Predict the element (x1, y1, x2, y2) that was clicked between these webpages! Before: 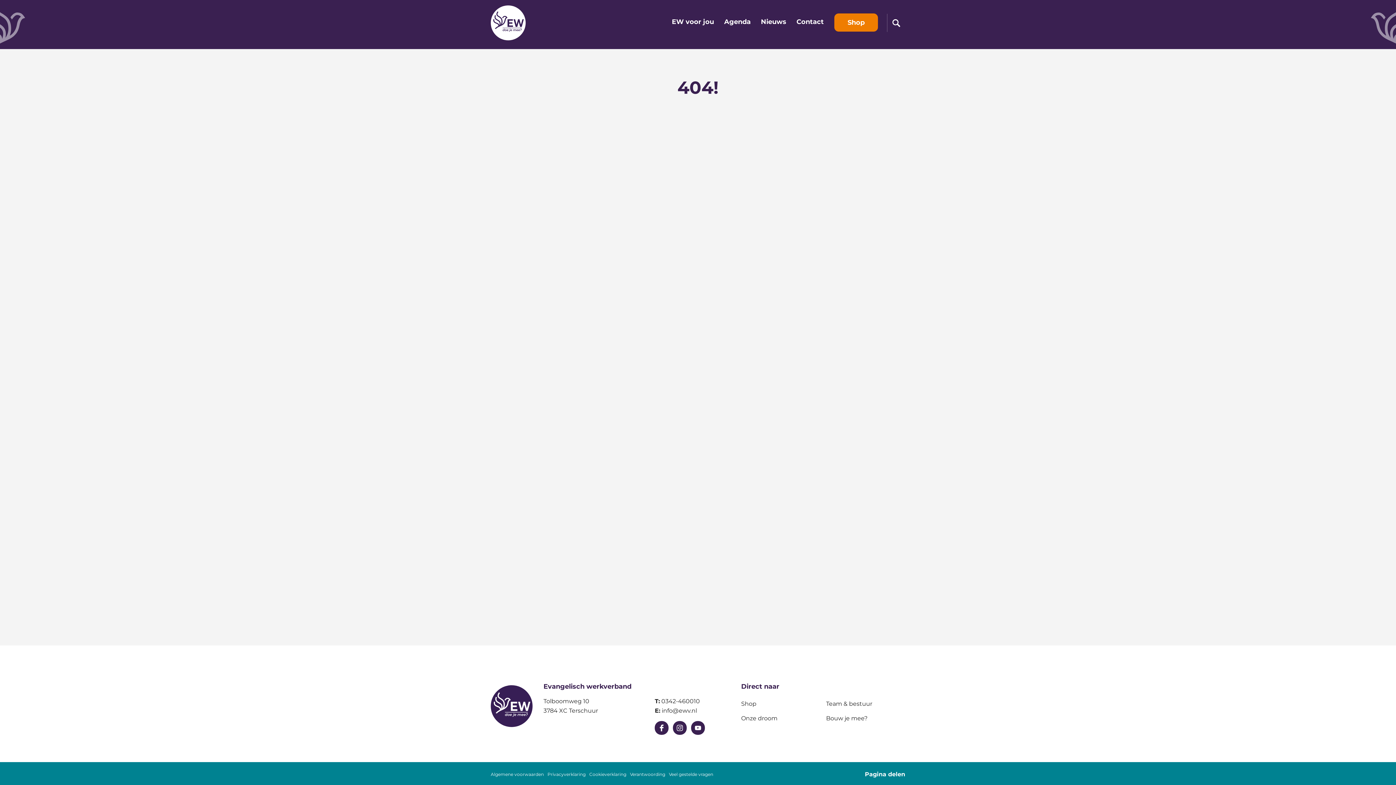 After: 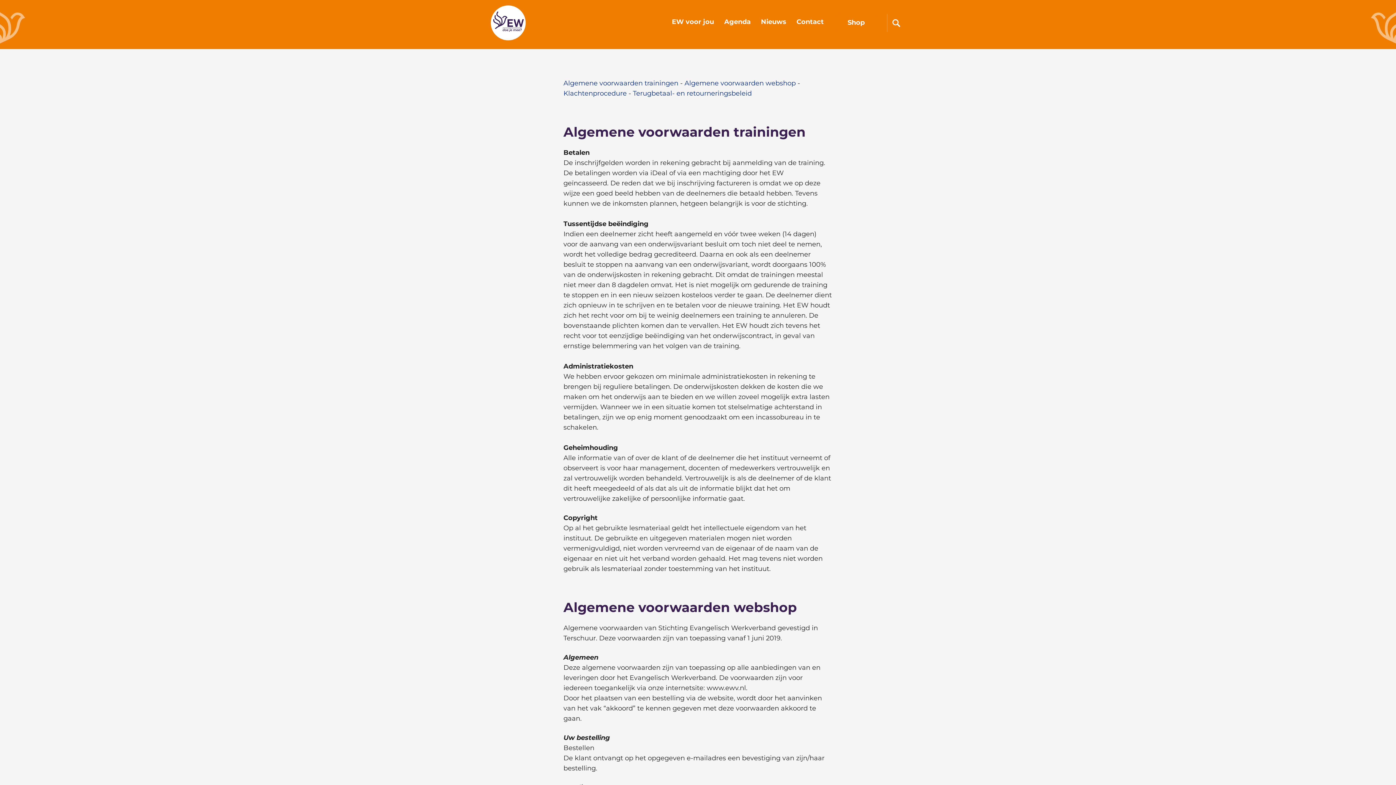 Action: label: Algemene voorwaarden bbox: (490, 772, 547, 777)